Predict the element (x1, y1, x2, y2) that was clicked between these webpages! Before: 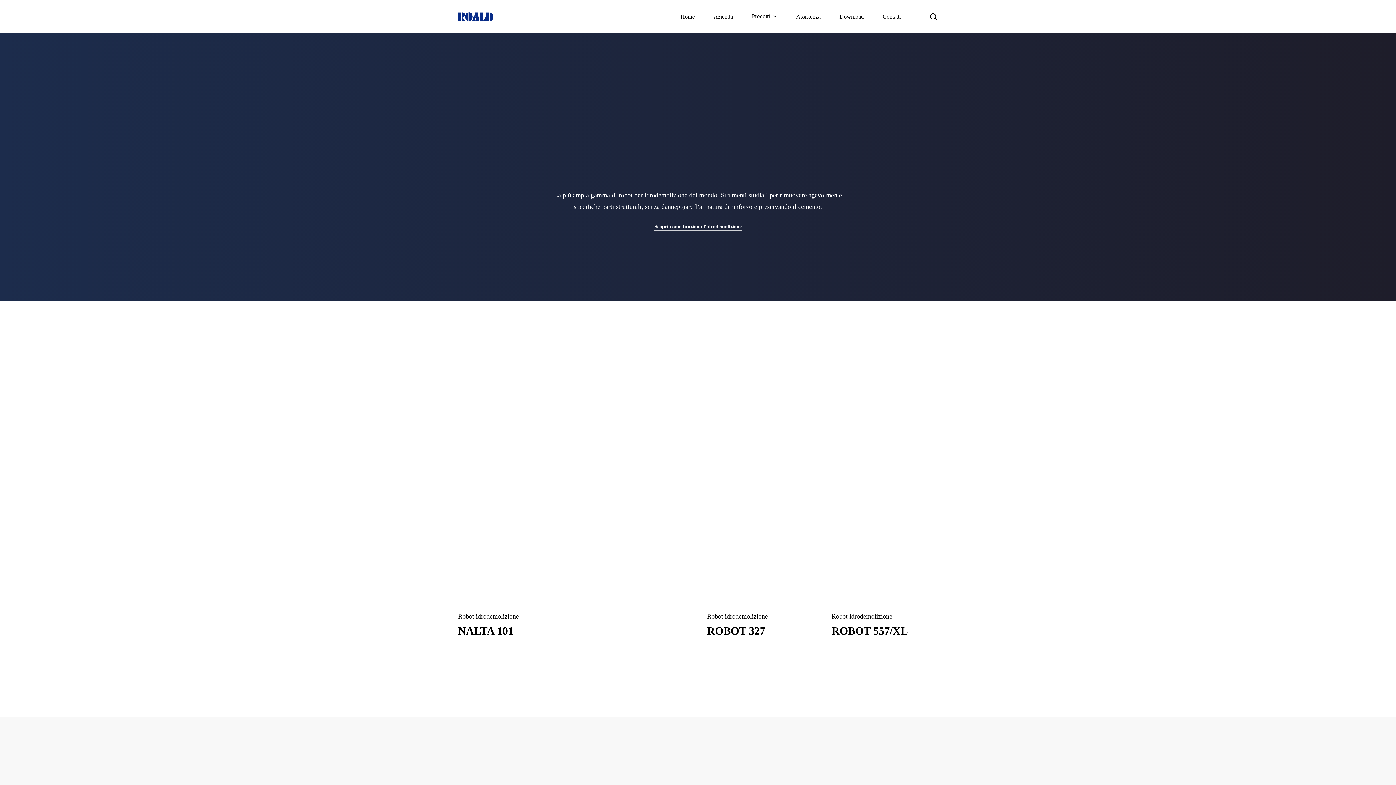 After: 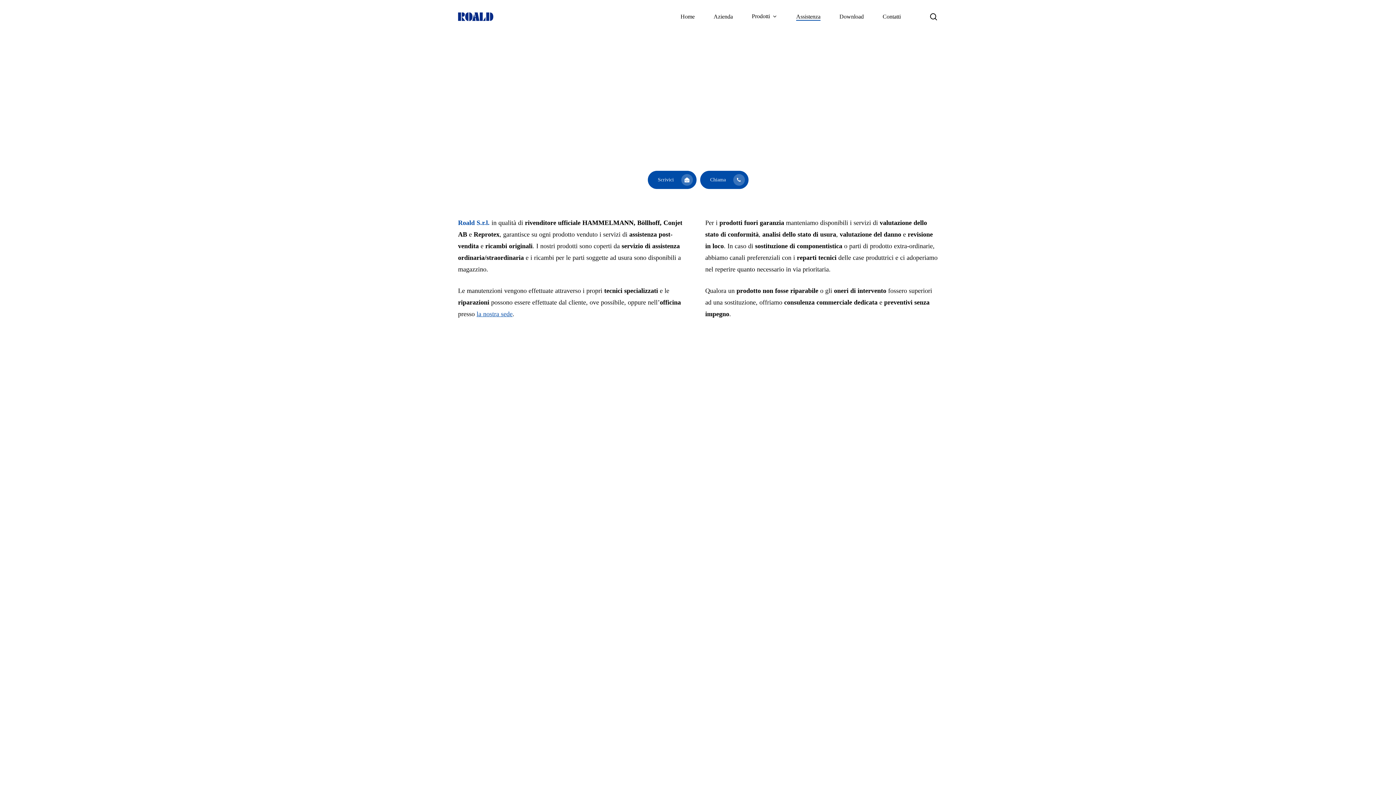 Action: bbox: (796, 13, 820, 19) label: Assistenza